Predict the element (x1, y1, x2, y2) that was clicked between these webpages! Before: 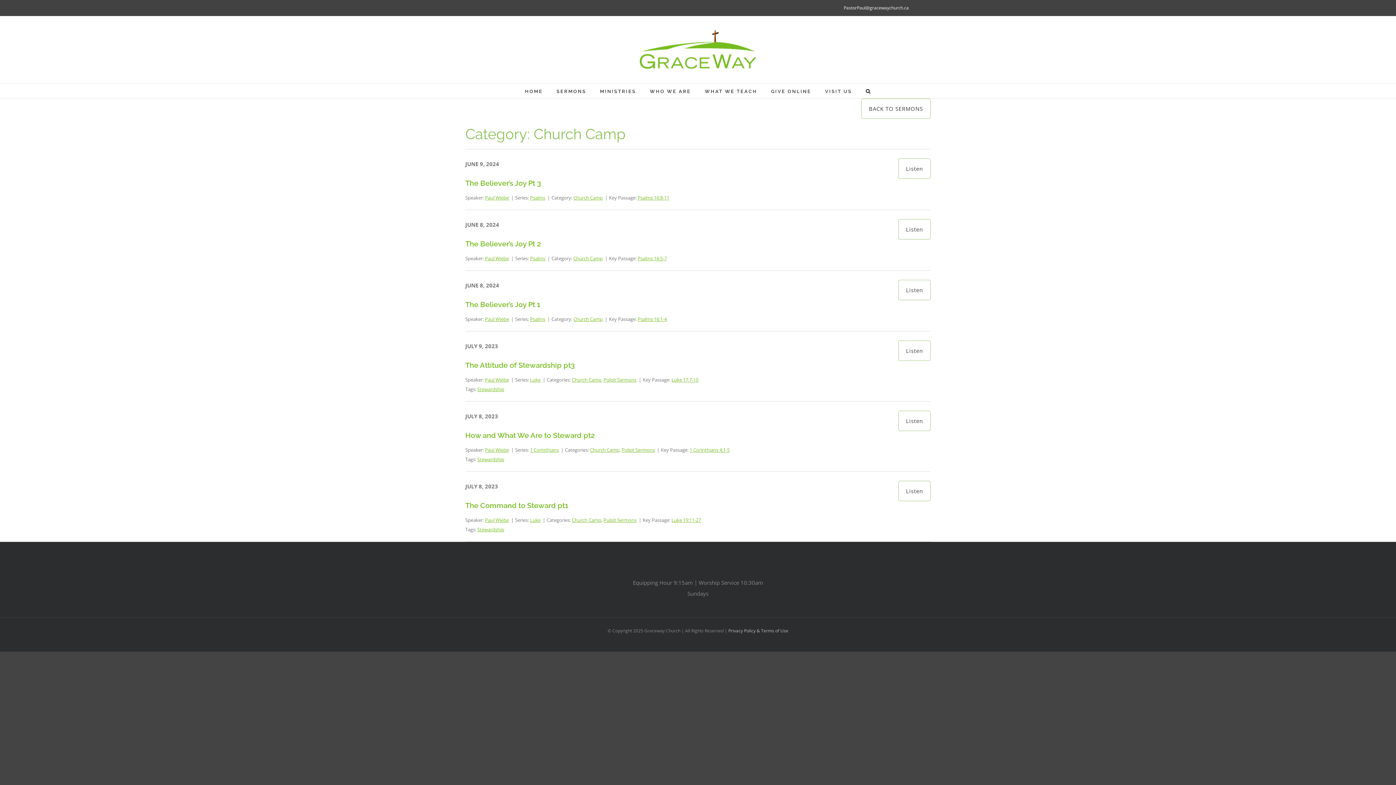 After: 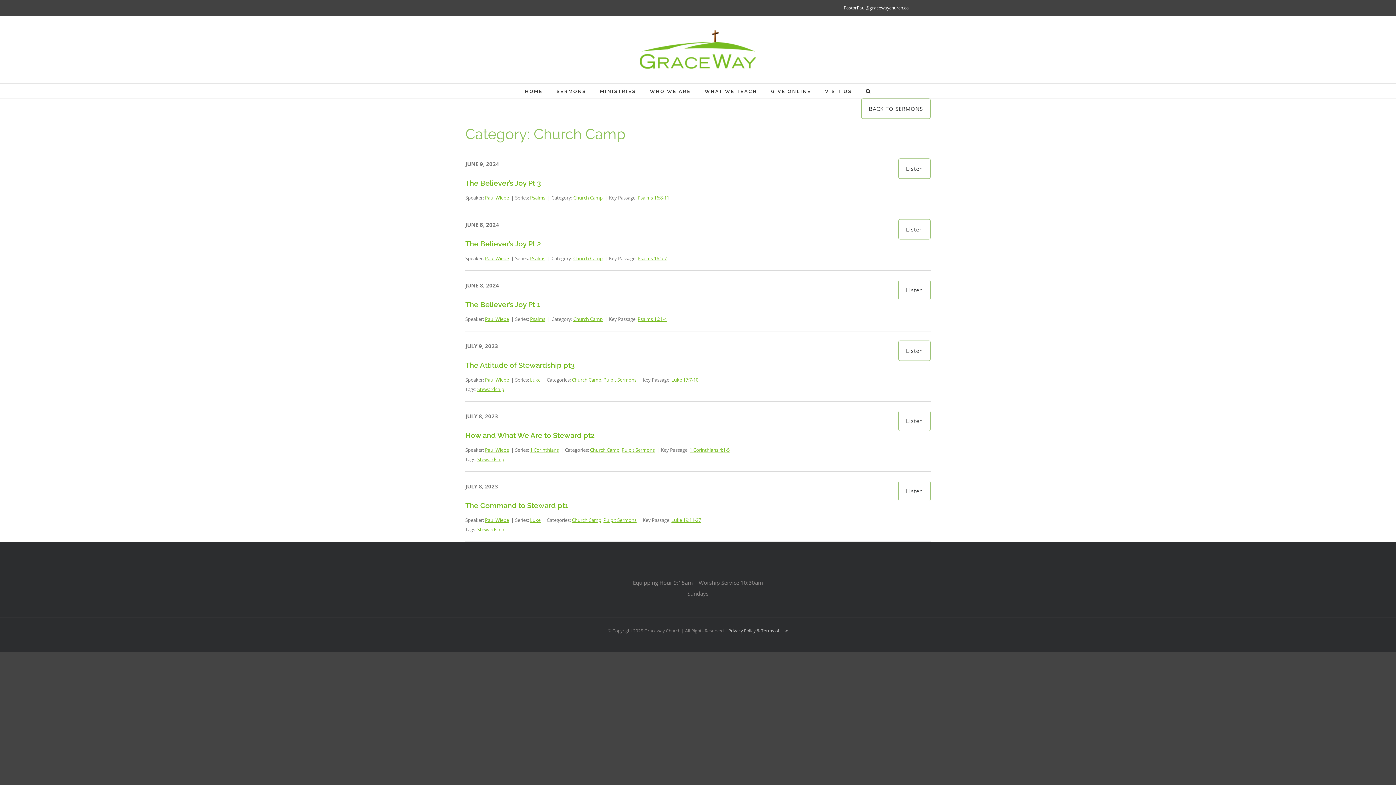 Action: label: Church Camp bbox: (573, 194, 602, 201)